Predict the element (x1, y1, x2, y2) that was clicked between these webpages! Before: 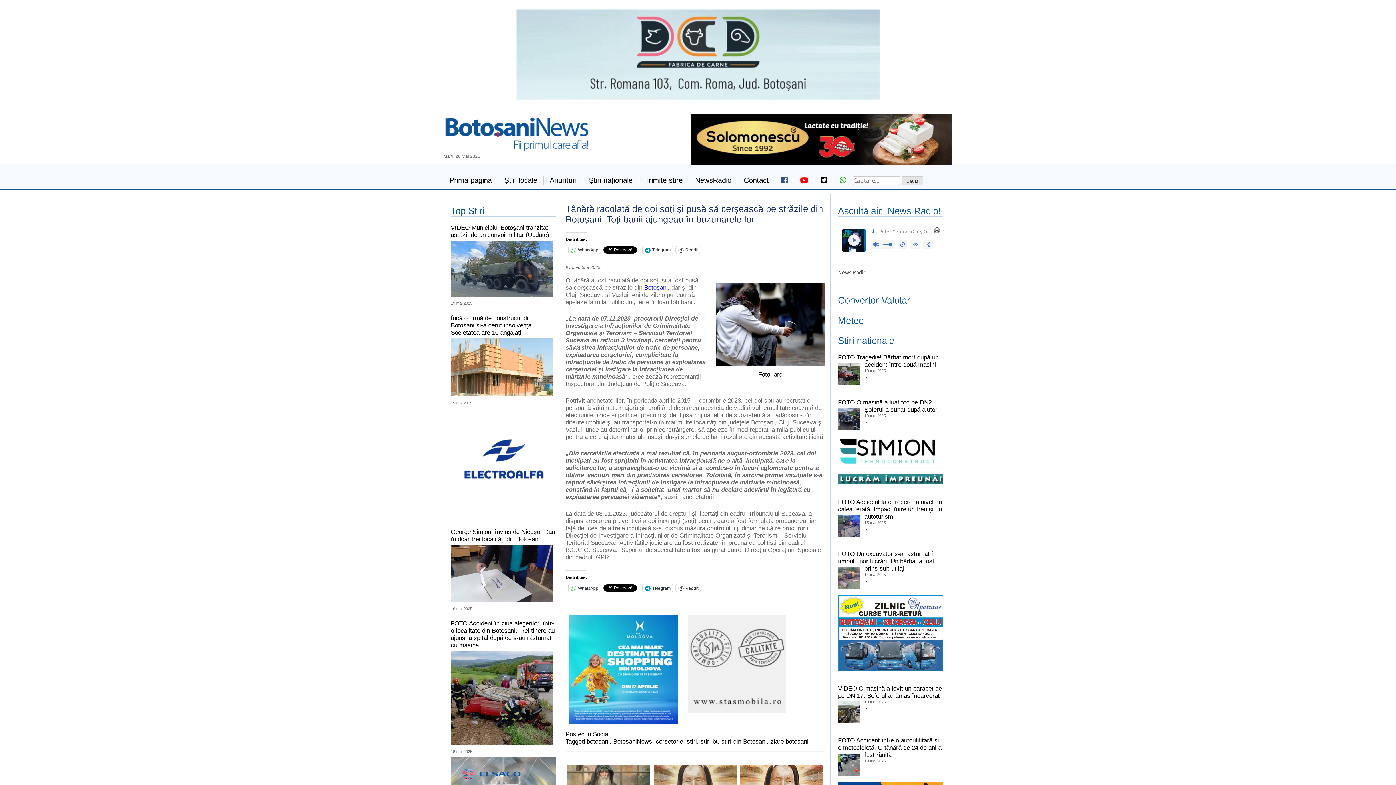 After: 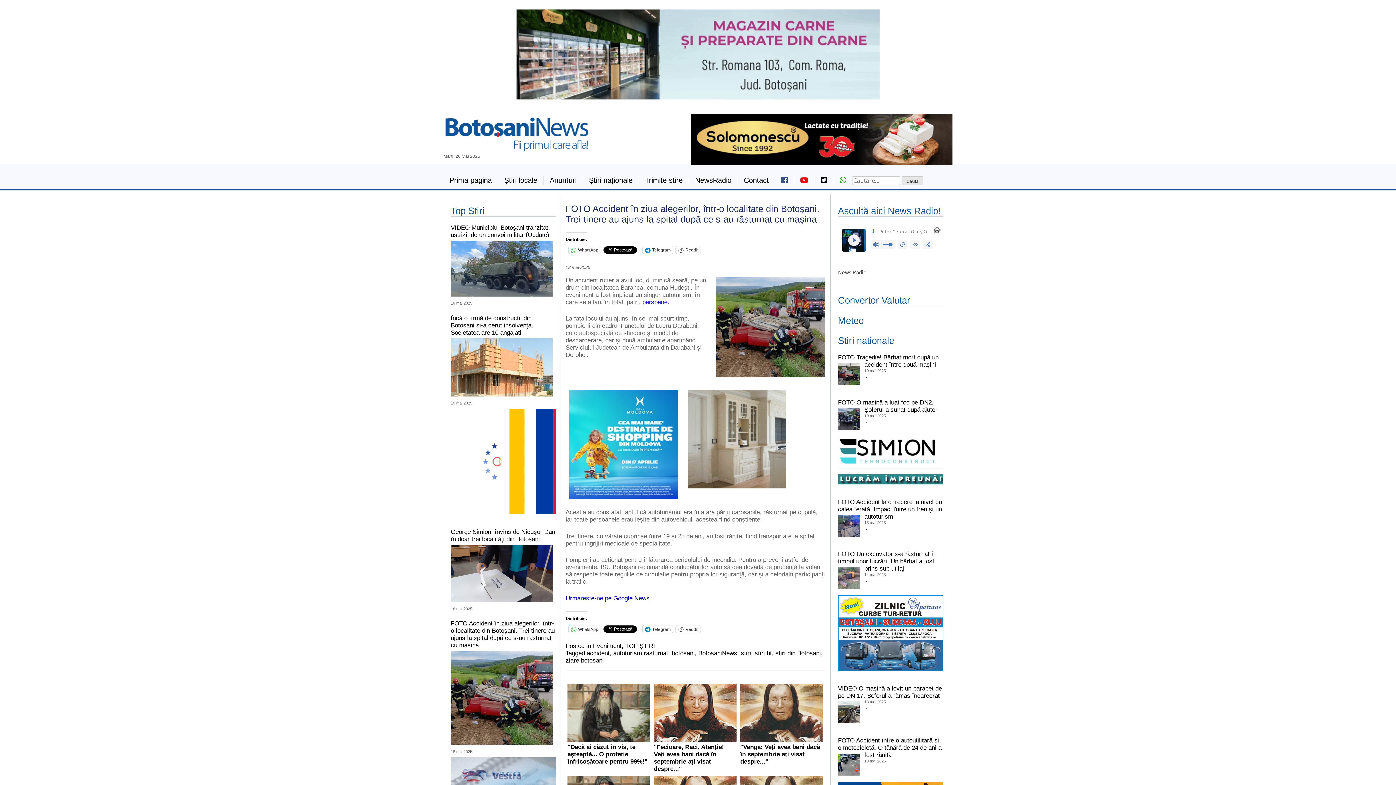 Action: bbox: (450, 620, 554, 649) label: FOTO Accident în ziua alegerilor, într-o localitate din Botoșani. Trei tinere au ajuns la spital după ce s-au răsturnat cu mașina